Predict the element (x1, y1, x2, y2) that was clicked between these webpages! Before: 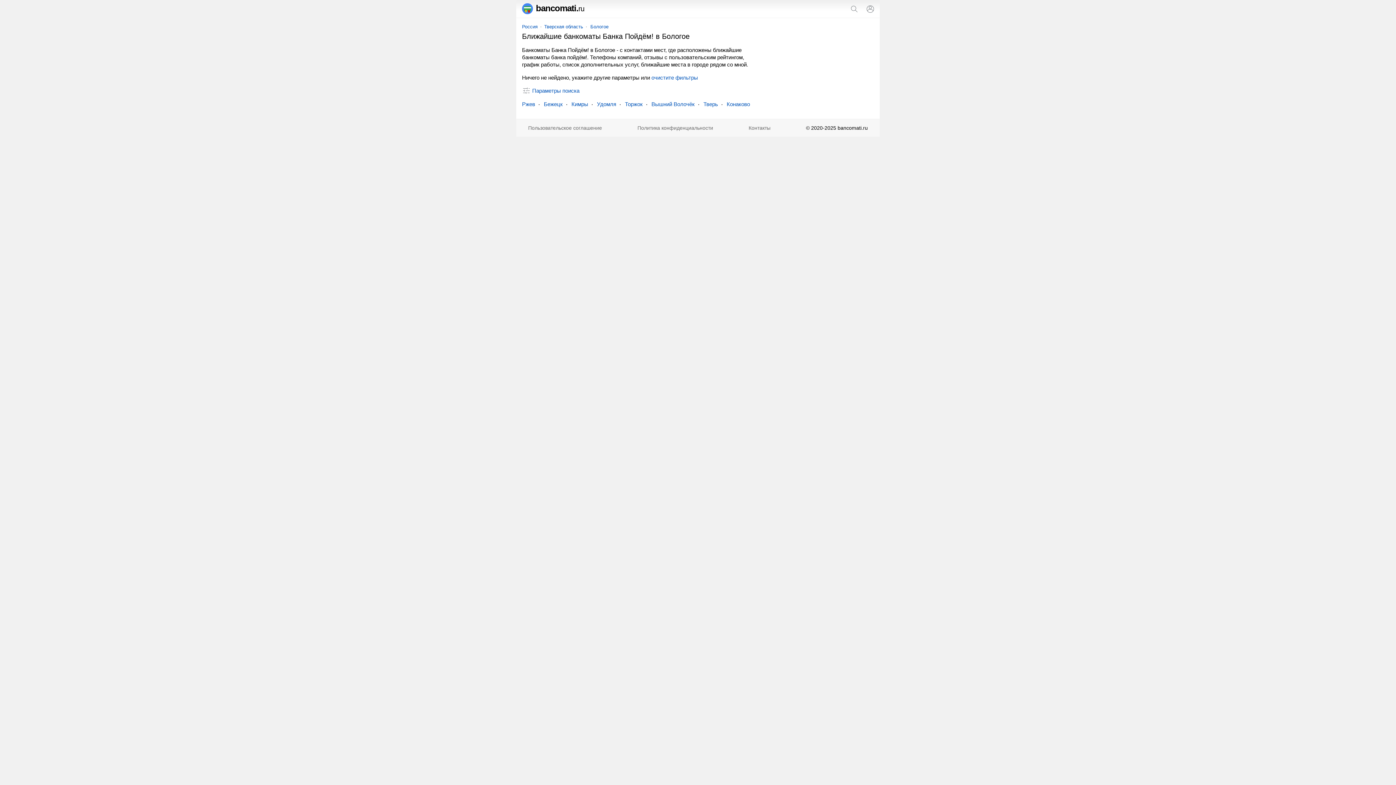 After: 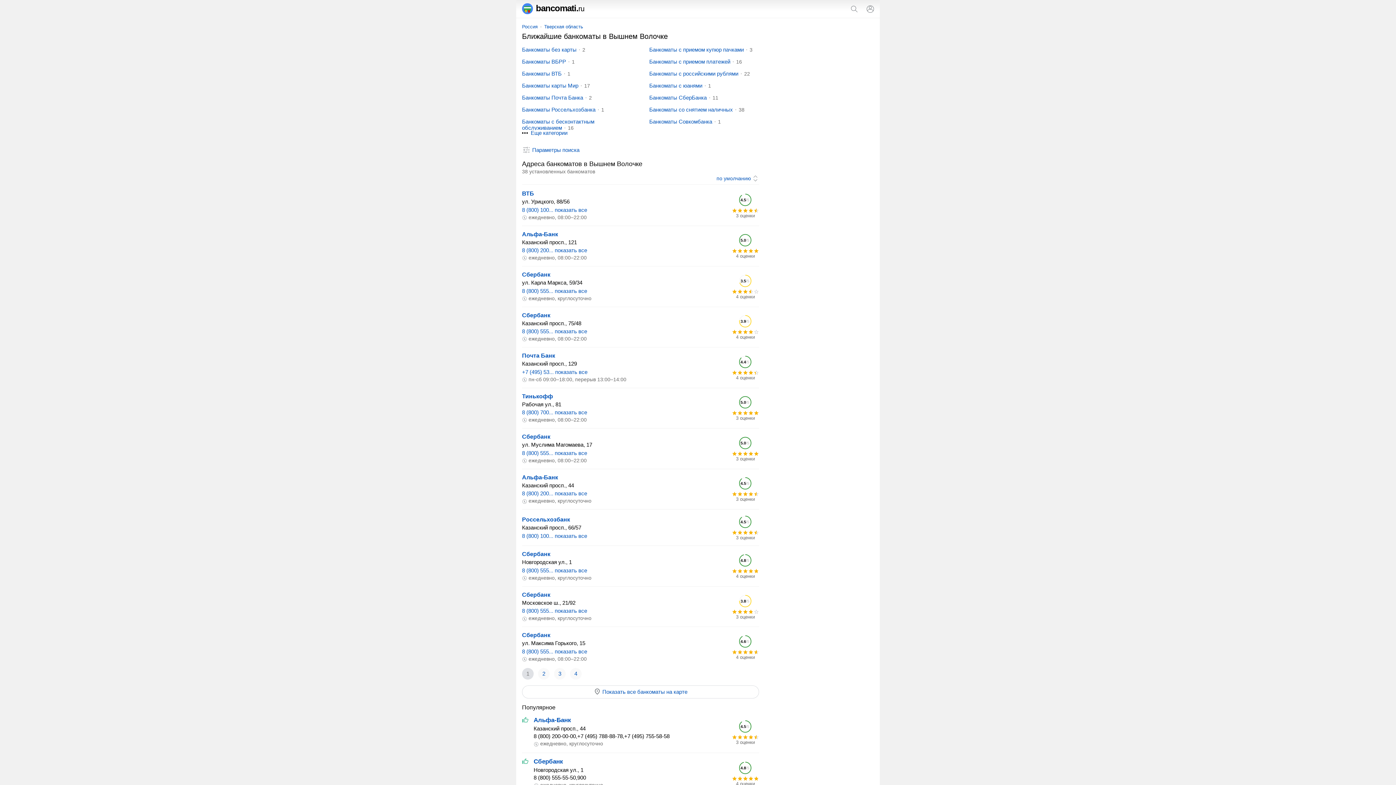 Action: label: Вышний Волочёк bbox: (651, 101, 694, 107)